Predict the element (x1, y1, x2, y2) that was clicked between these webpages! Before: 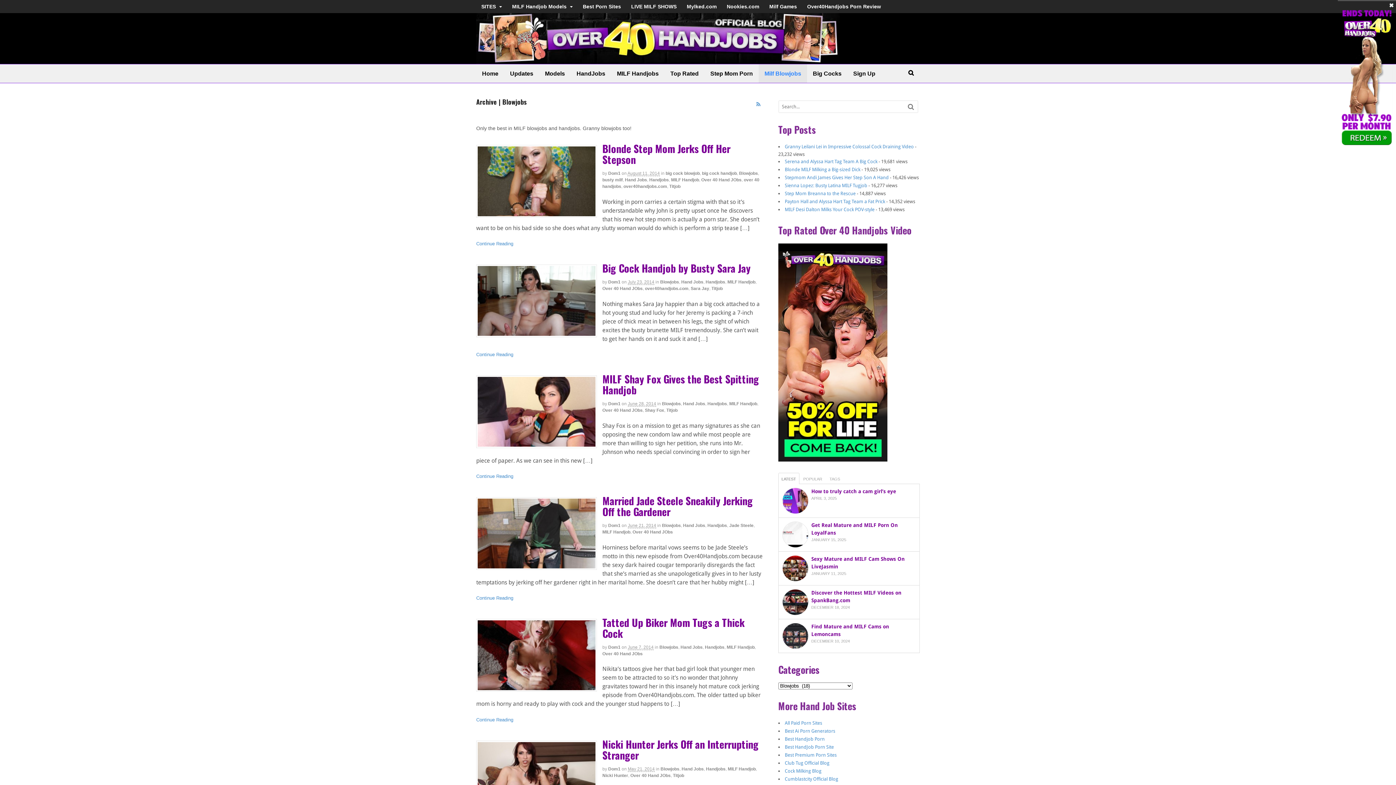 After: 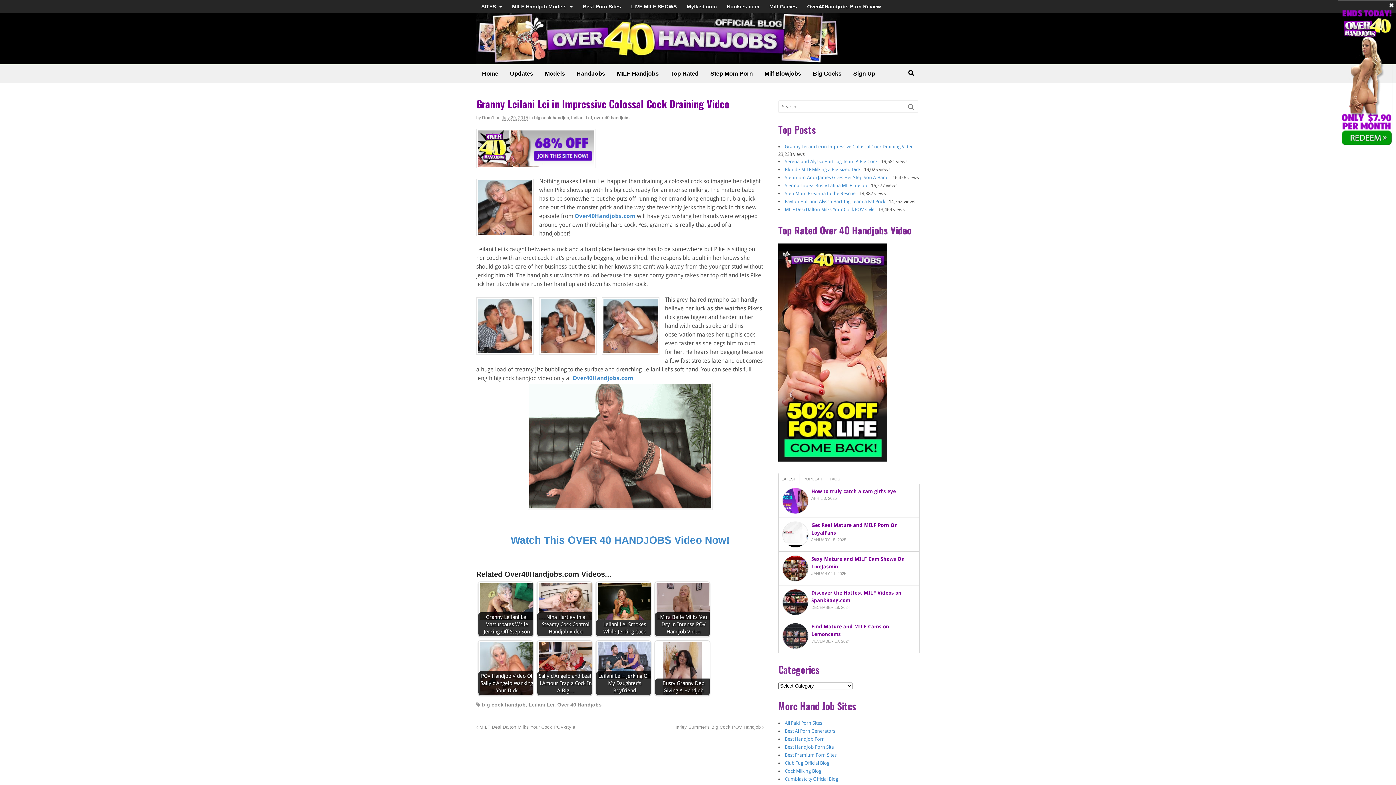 Action: label: Granny Leilani Lei in Impressive Colossal Cock Draining Video bbox: (784, 143, 914, 149)